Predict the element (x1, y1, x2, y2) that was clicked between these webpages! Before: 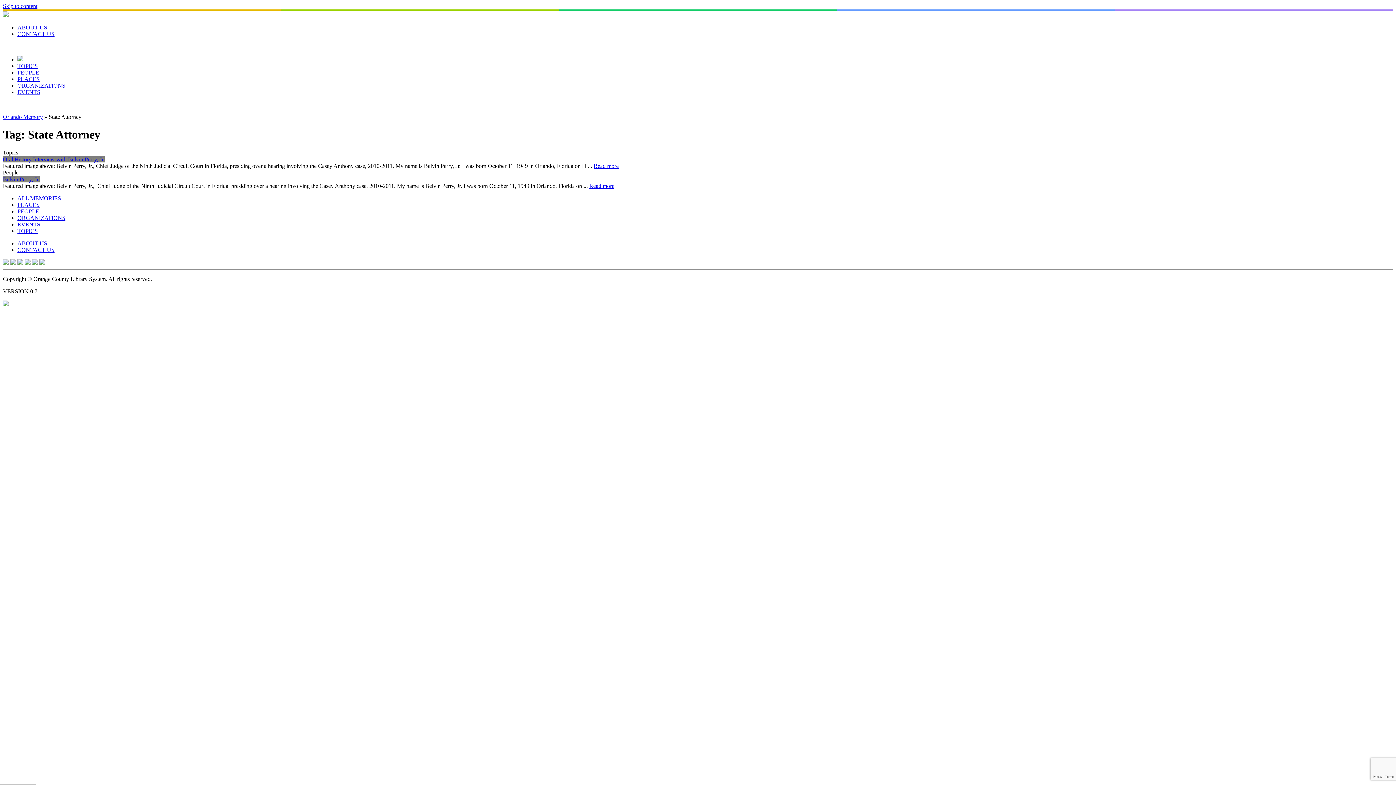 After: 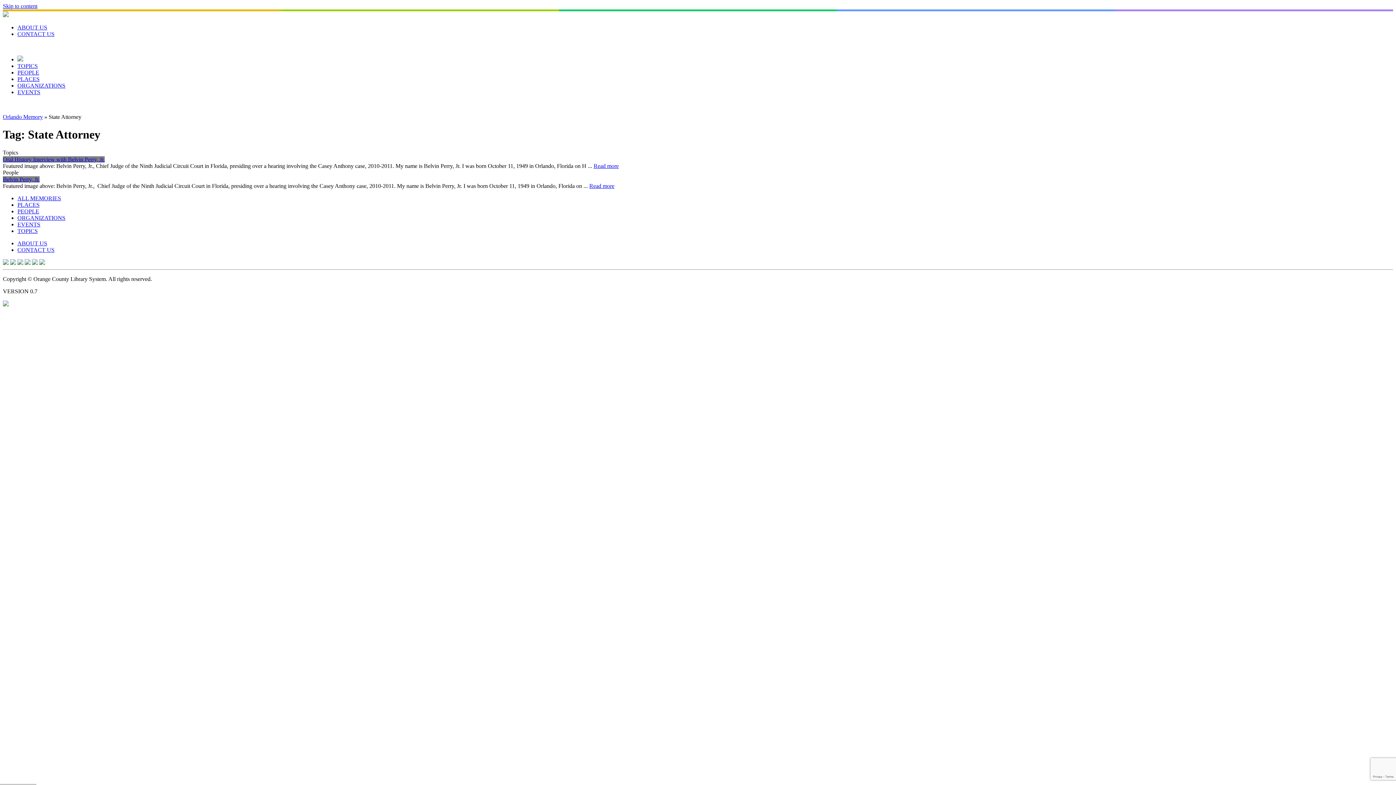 Action: bbox: (24, 259, 30, 266)